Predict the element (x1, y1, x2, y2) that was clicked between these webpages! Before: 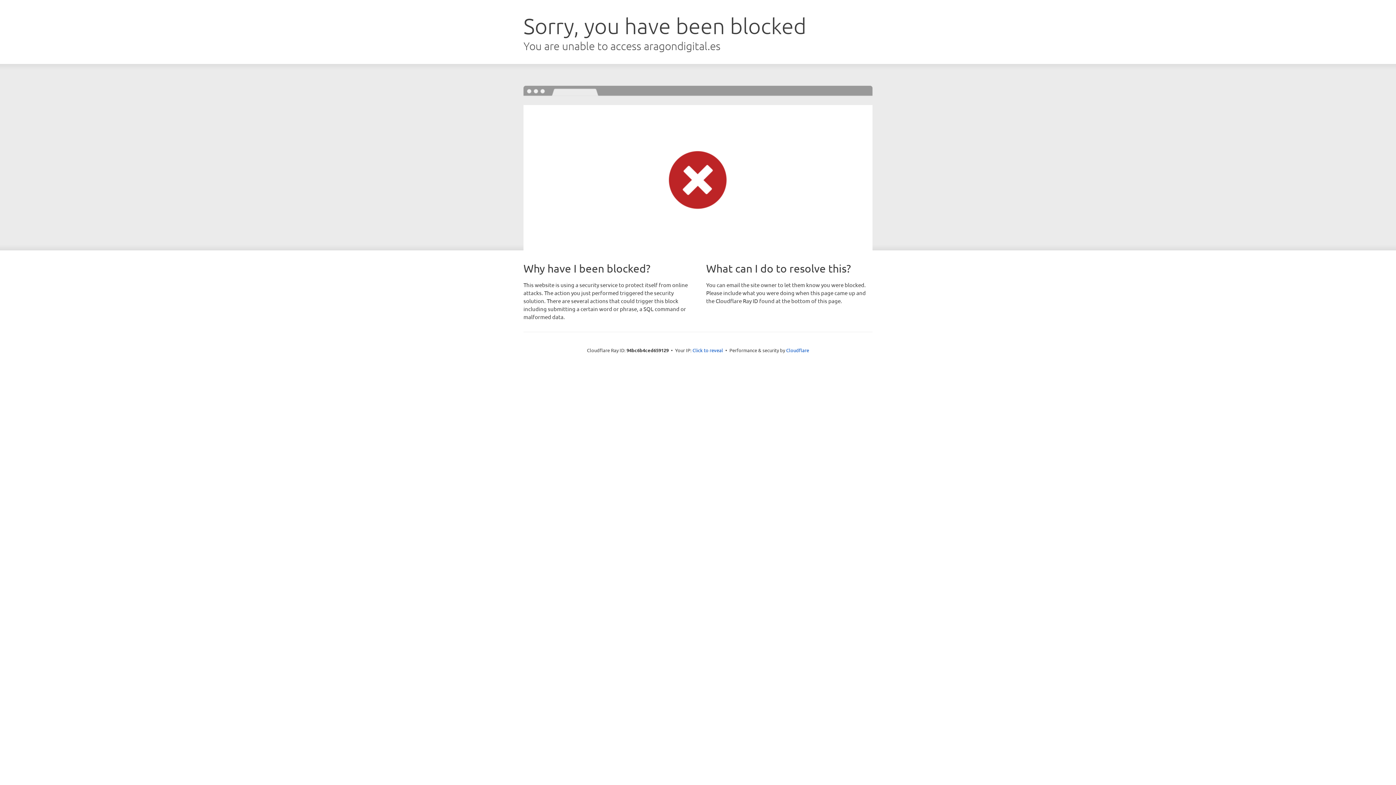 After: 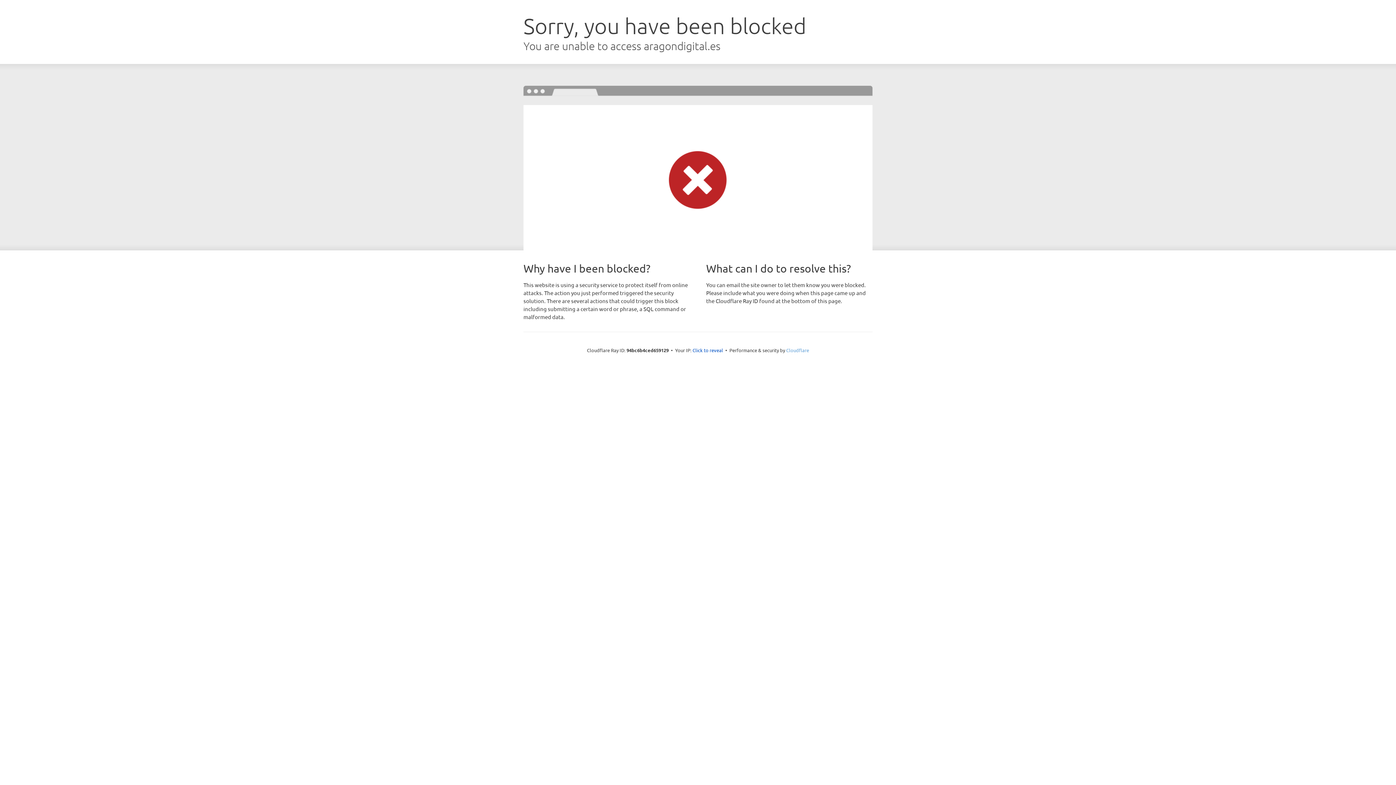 Action: bbox: (786, 347, 809, 353) label: Cloudflare